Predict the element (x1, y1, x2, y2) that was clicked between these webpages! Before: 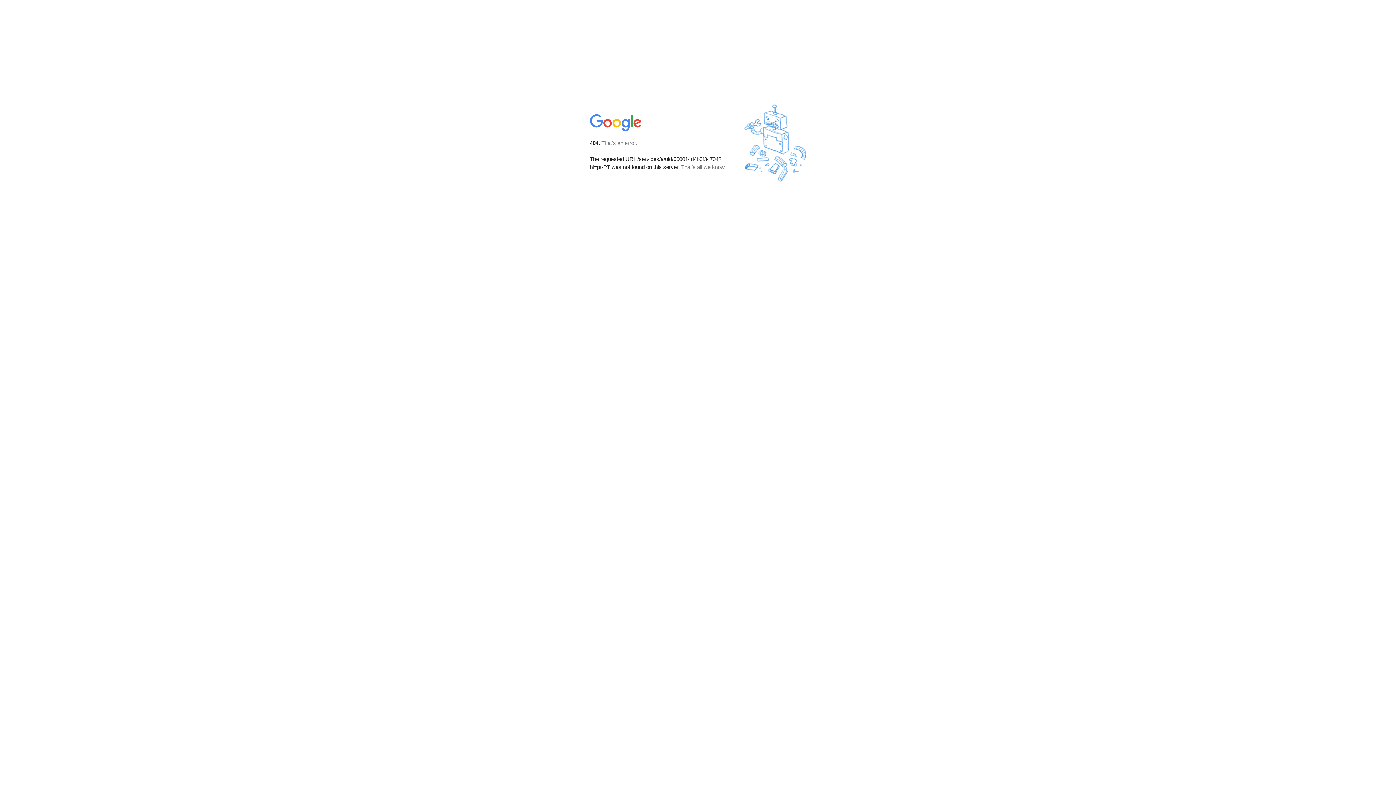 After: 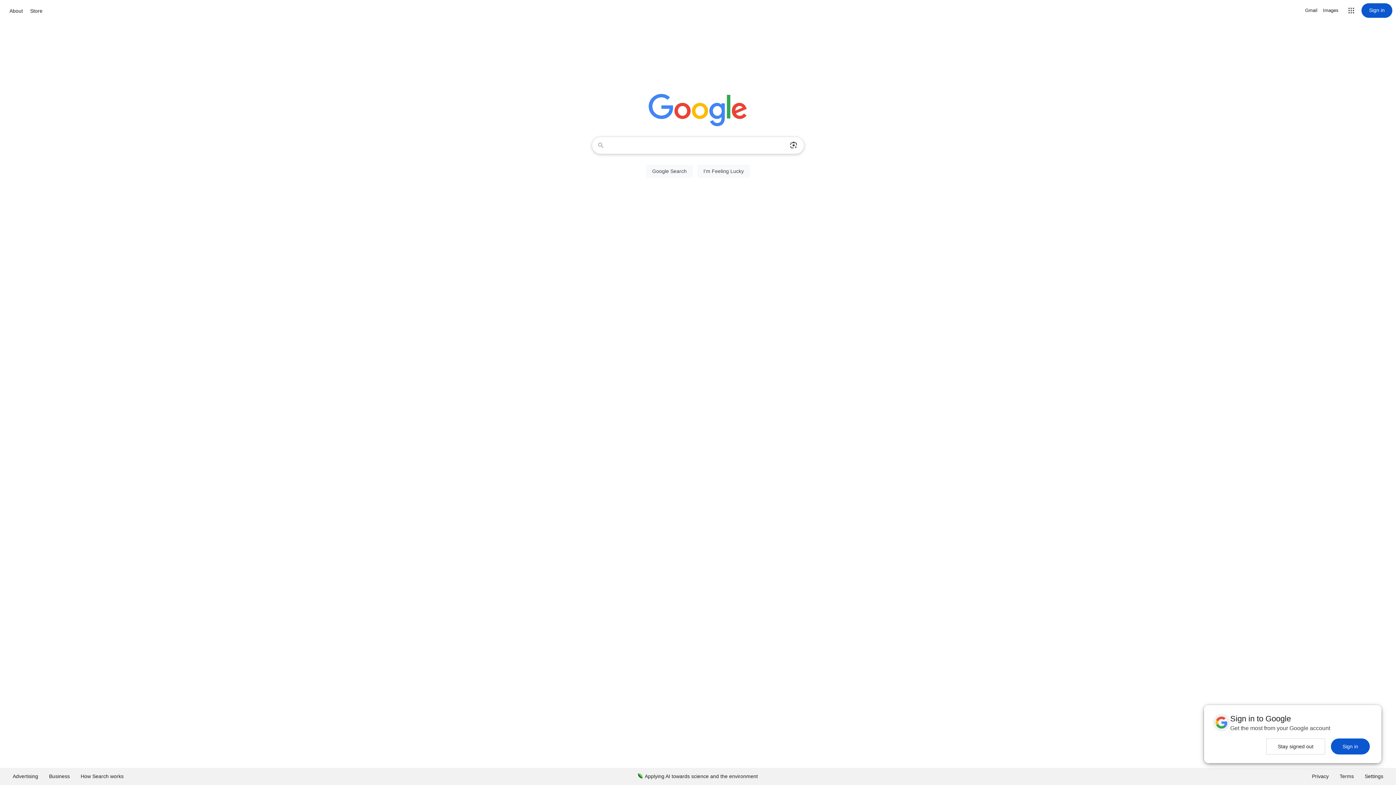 Action: bbox: (590, 127, 642, 134)